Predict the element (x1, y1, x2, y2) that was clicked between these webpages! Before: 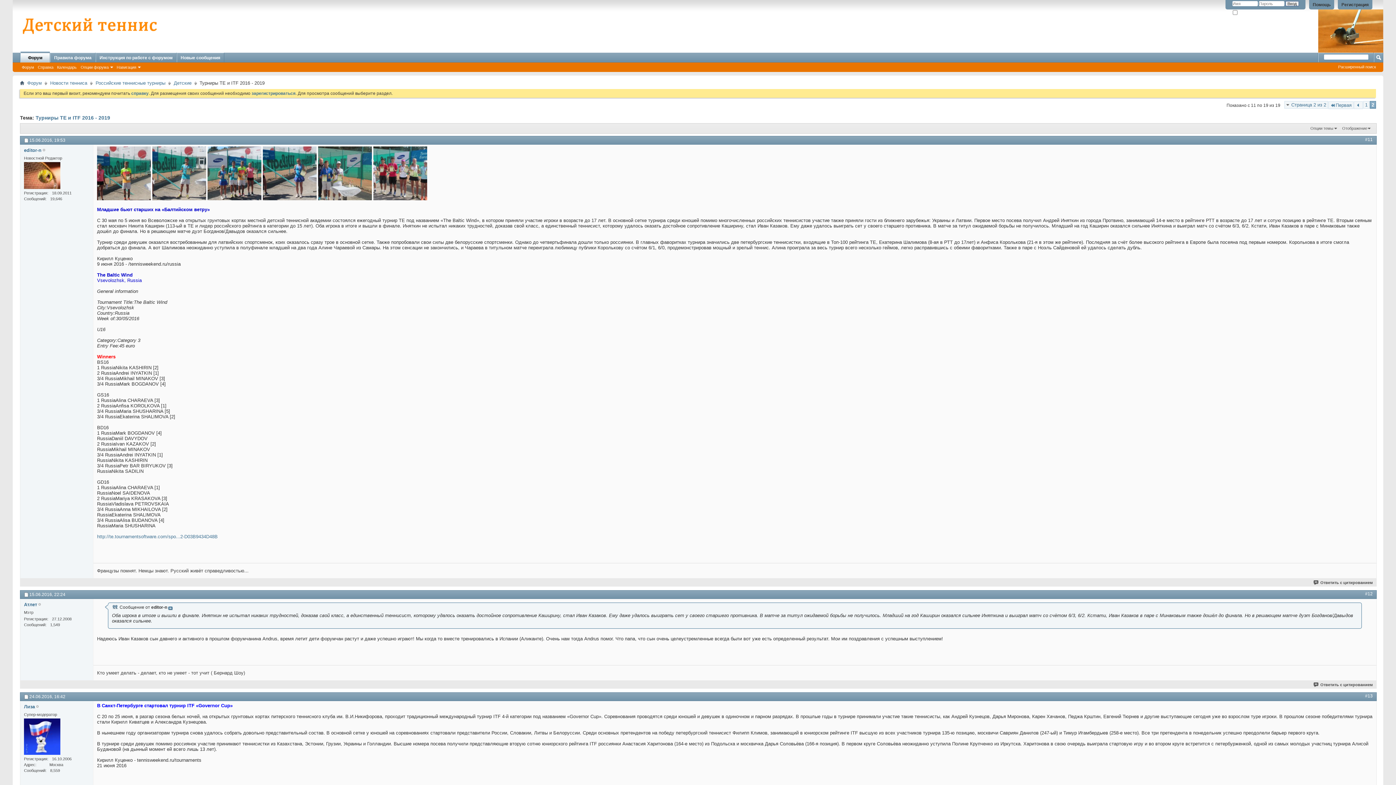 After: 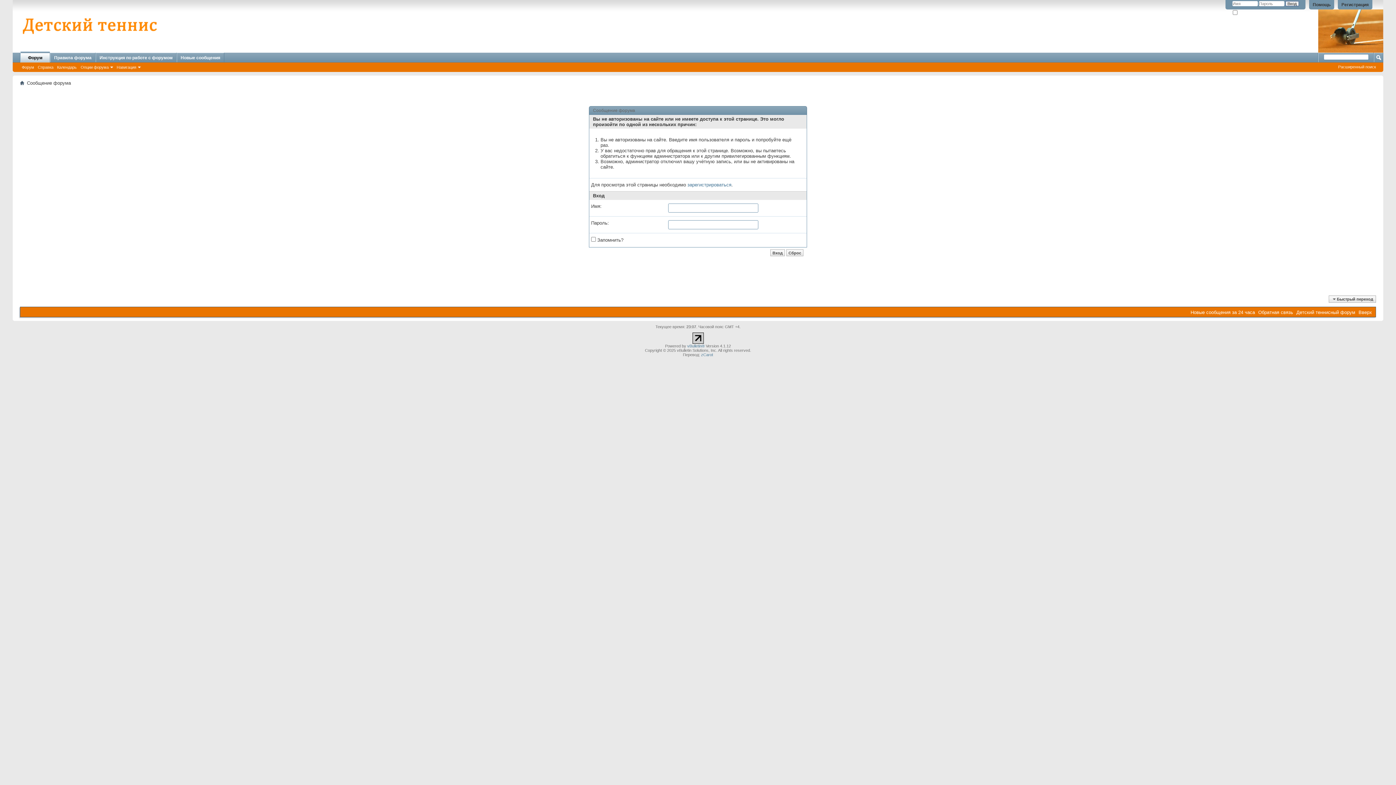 Action: bbox: (152, 196, 206, 201)